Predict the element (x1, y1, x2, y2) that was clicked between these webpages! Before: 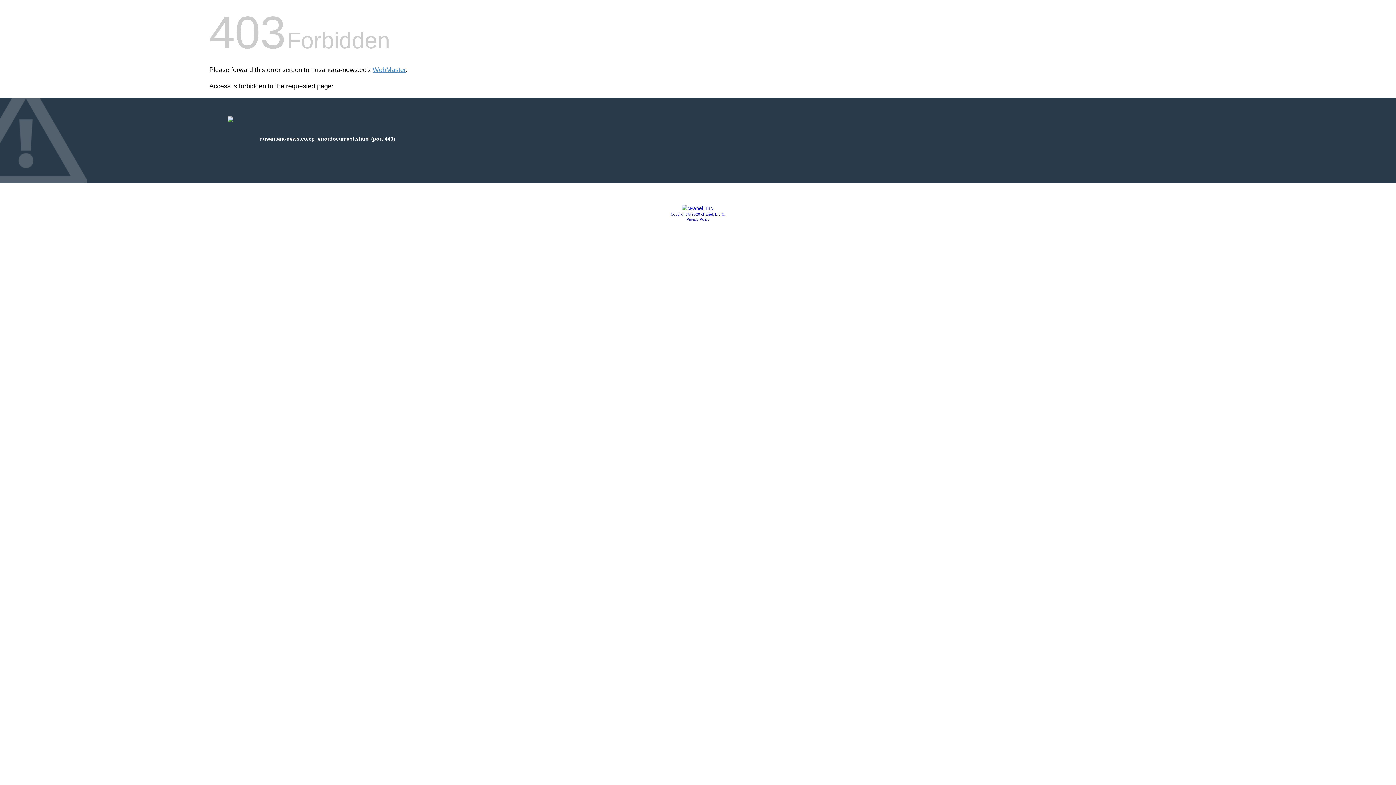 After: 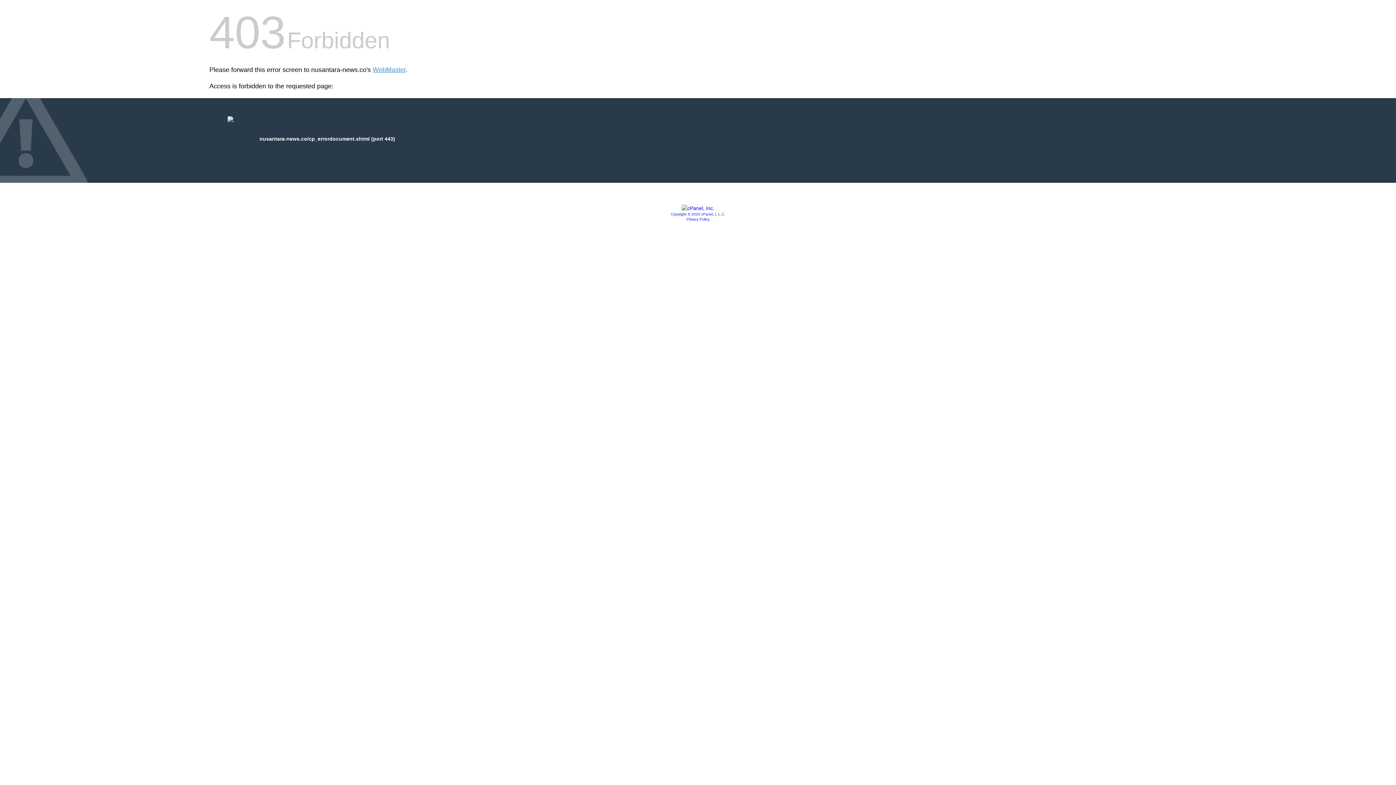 Action: bbox: (686, 217, 709, 221) label: Privacy Policy